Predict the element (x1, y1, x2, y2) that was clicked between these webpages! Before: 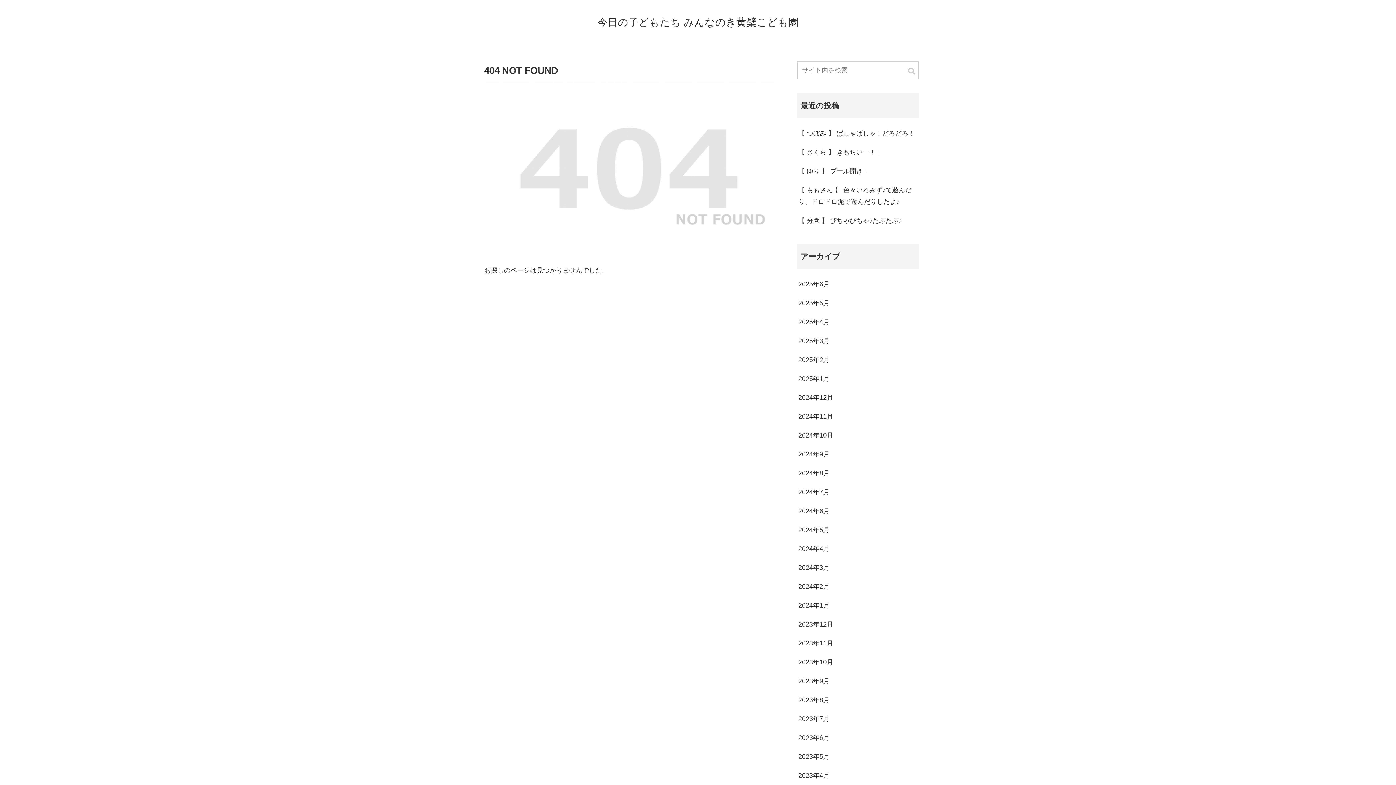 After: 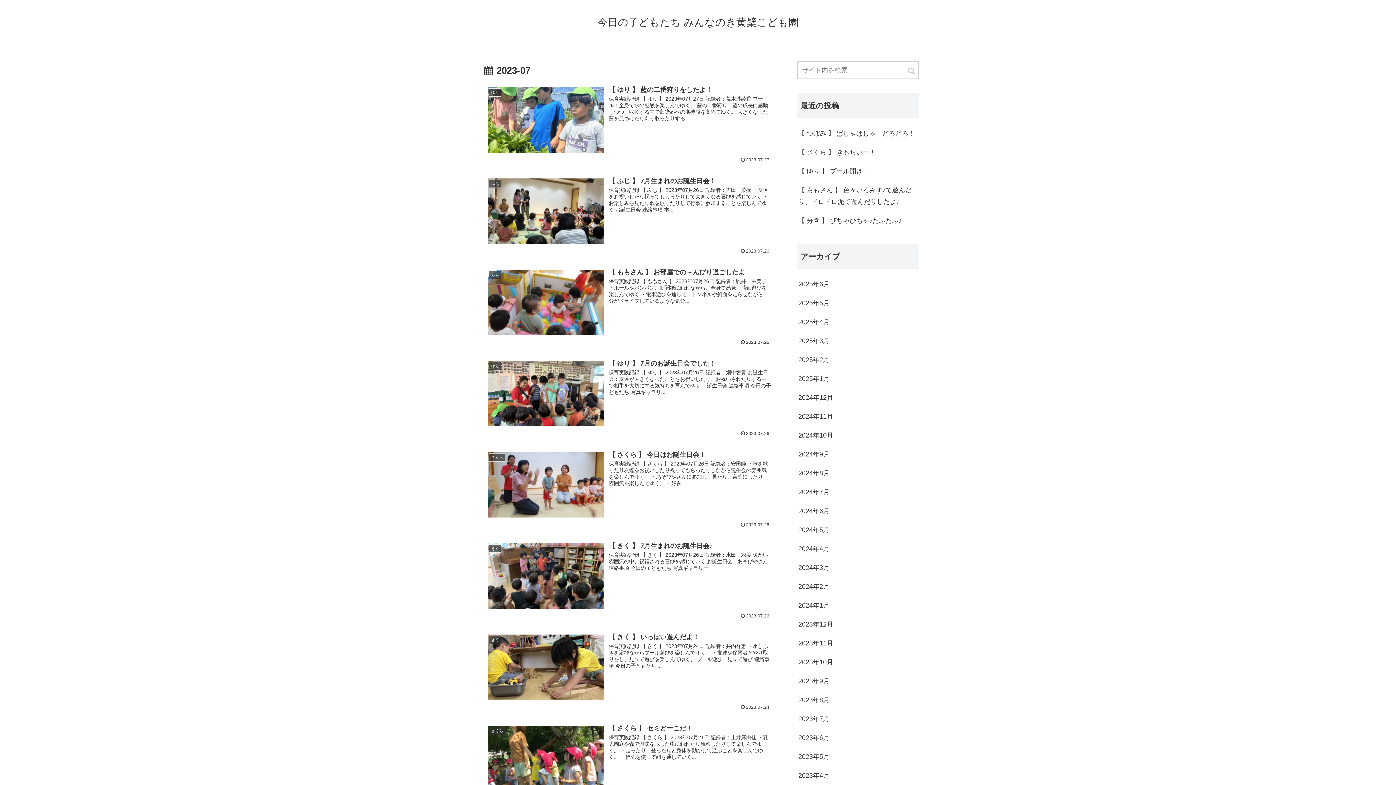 Action: bbox: (797, 709, 919, 728) label: 2023年7月